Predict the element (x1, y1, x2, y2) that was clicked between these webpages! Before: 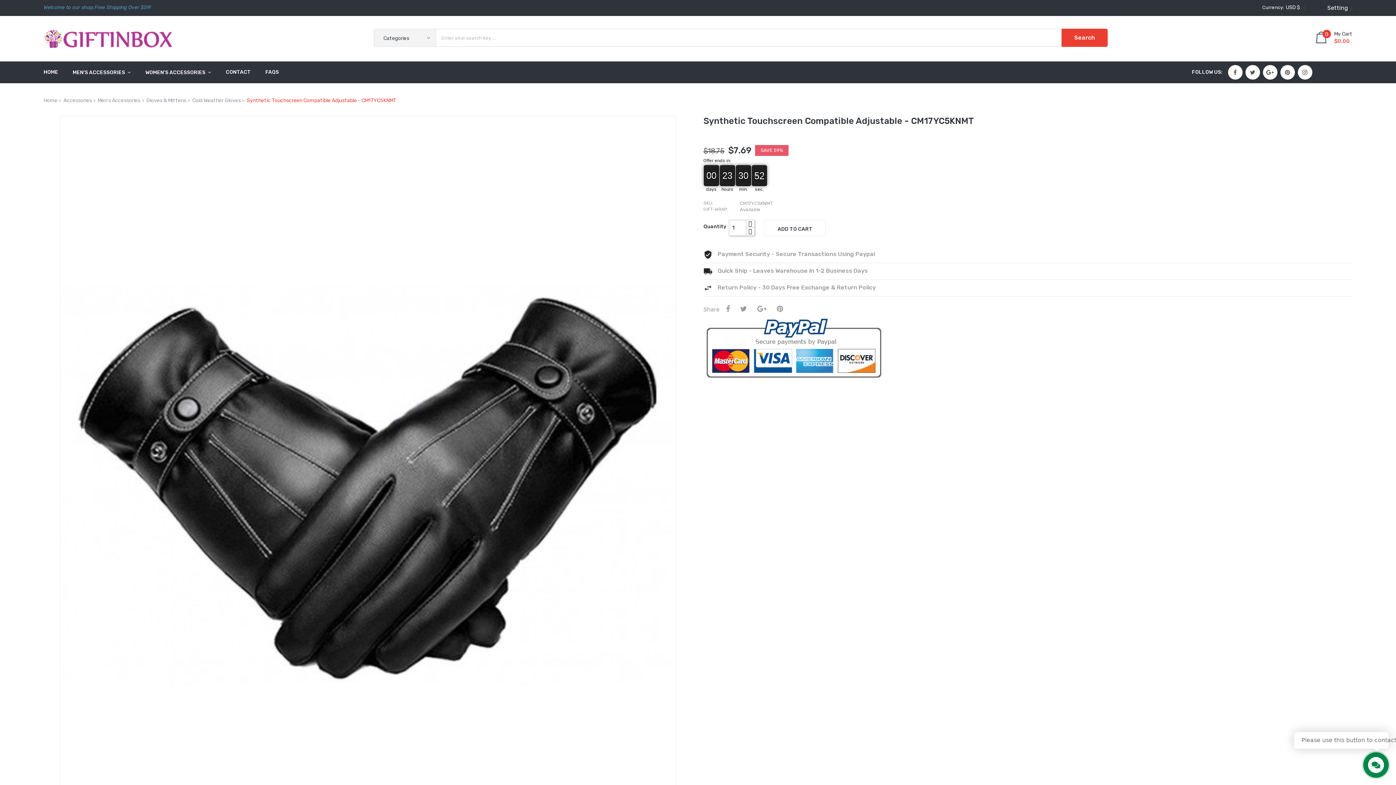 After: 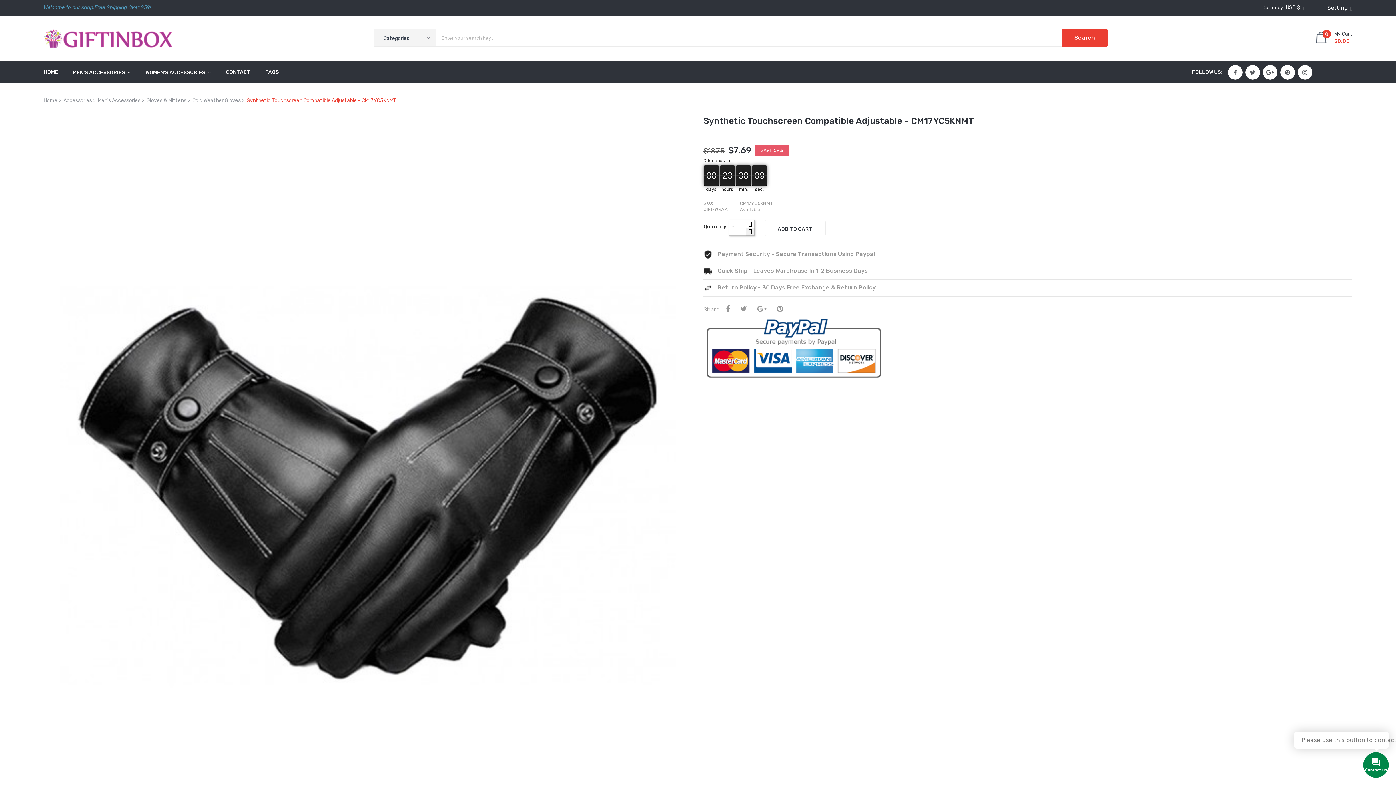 Action: bbox: (746, 227, 754, 235)